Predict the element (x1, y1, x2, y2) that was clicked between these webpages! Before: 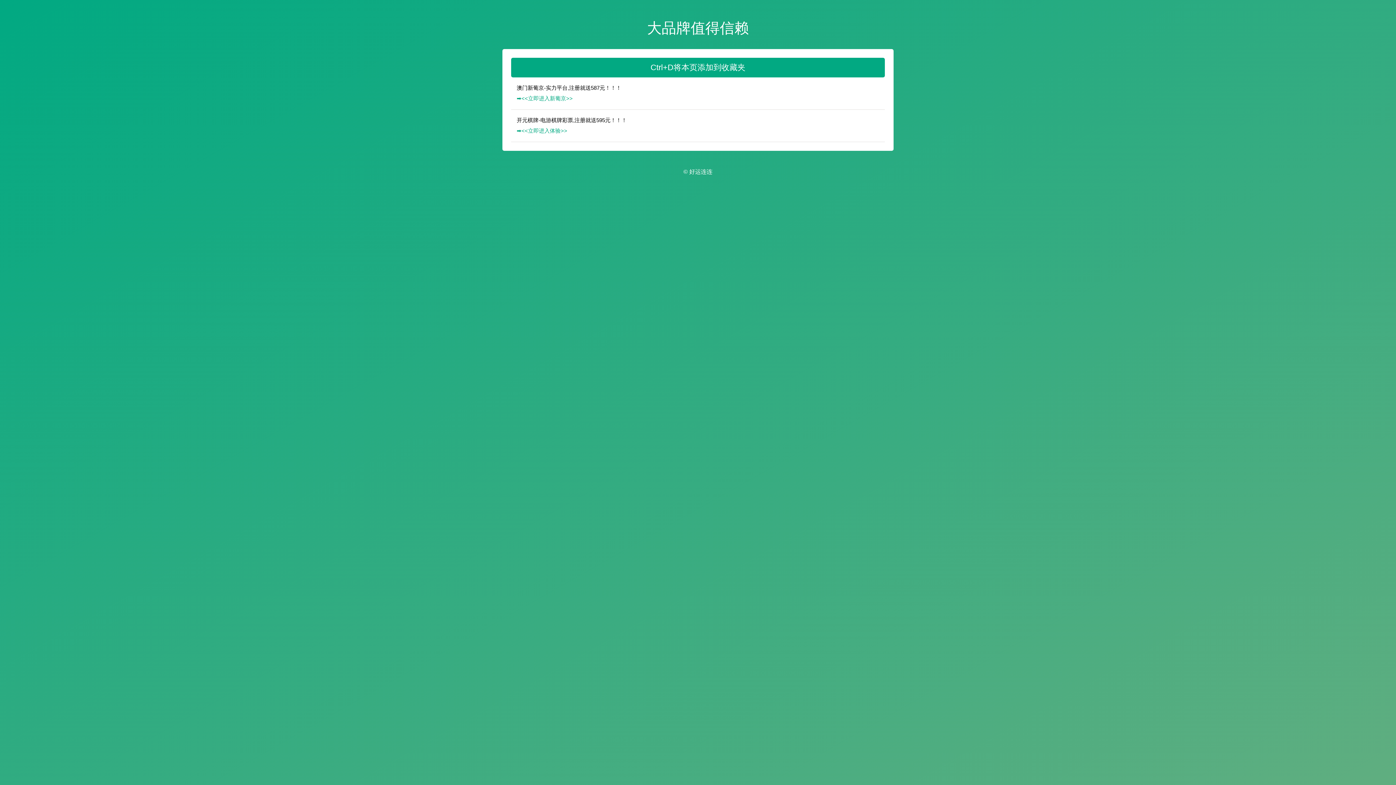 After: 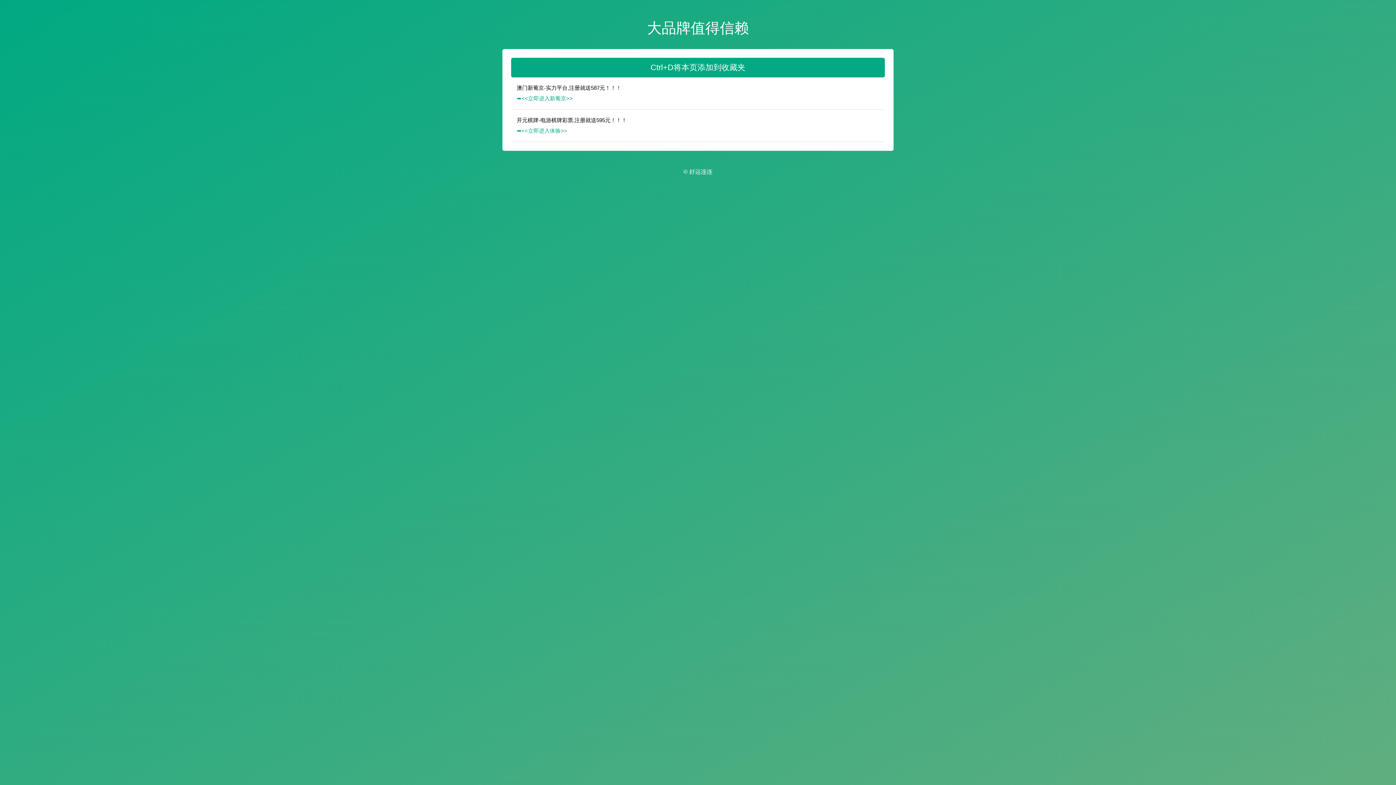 Action: label: ➡️<<立即进入新葡京>> bbox: (516, 93, 884, 103)